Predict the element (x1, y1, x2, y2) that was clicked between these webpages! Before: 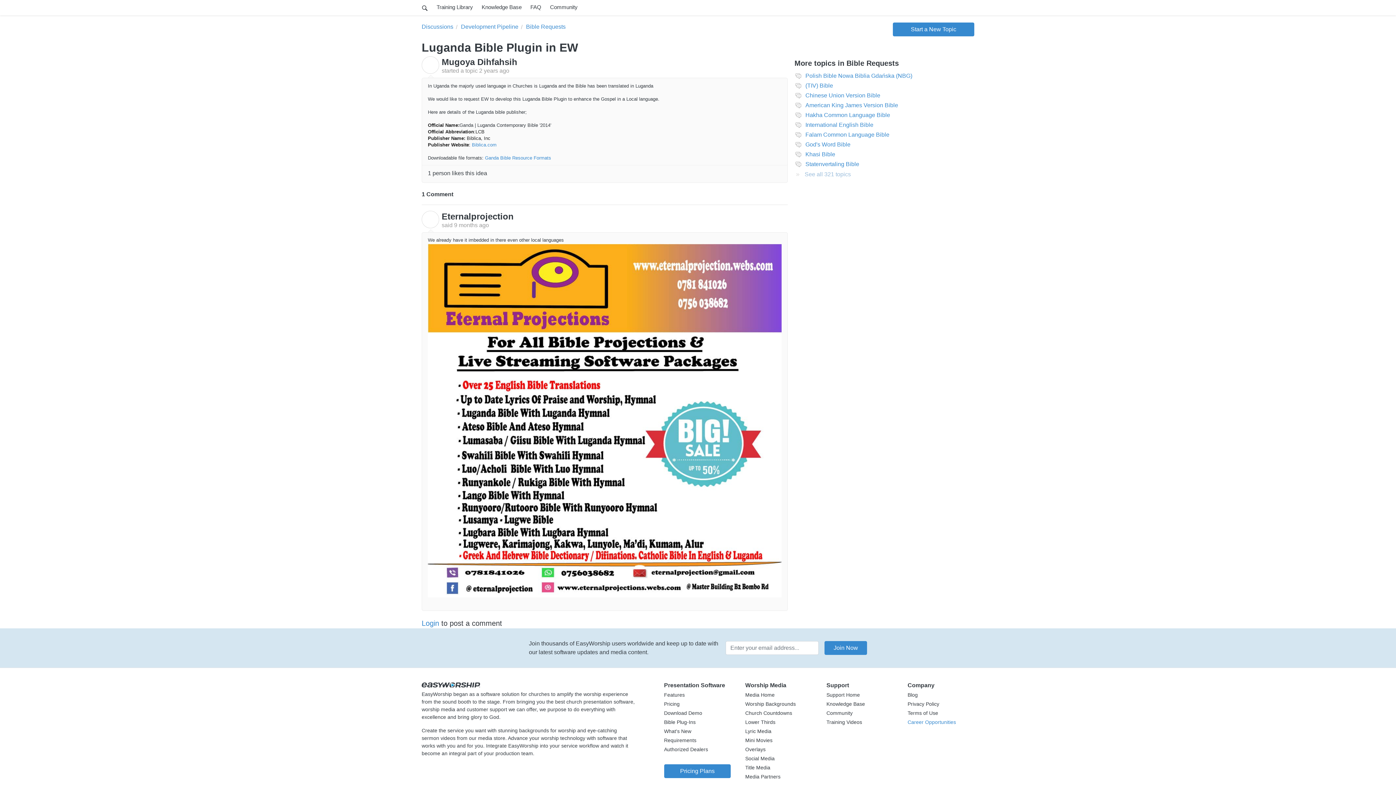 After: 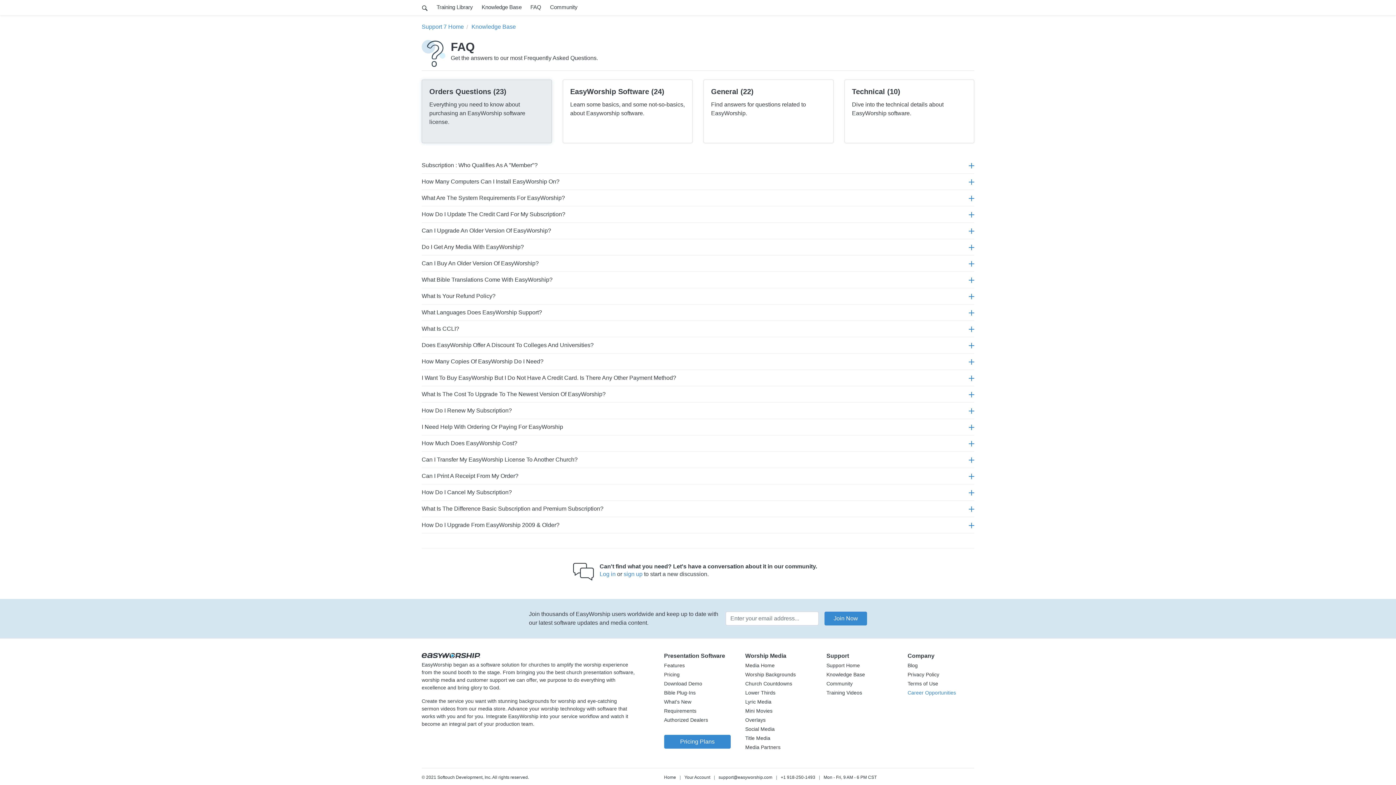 Action: label: FAQ bbox: (527, 3, 547, 11)